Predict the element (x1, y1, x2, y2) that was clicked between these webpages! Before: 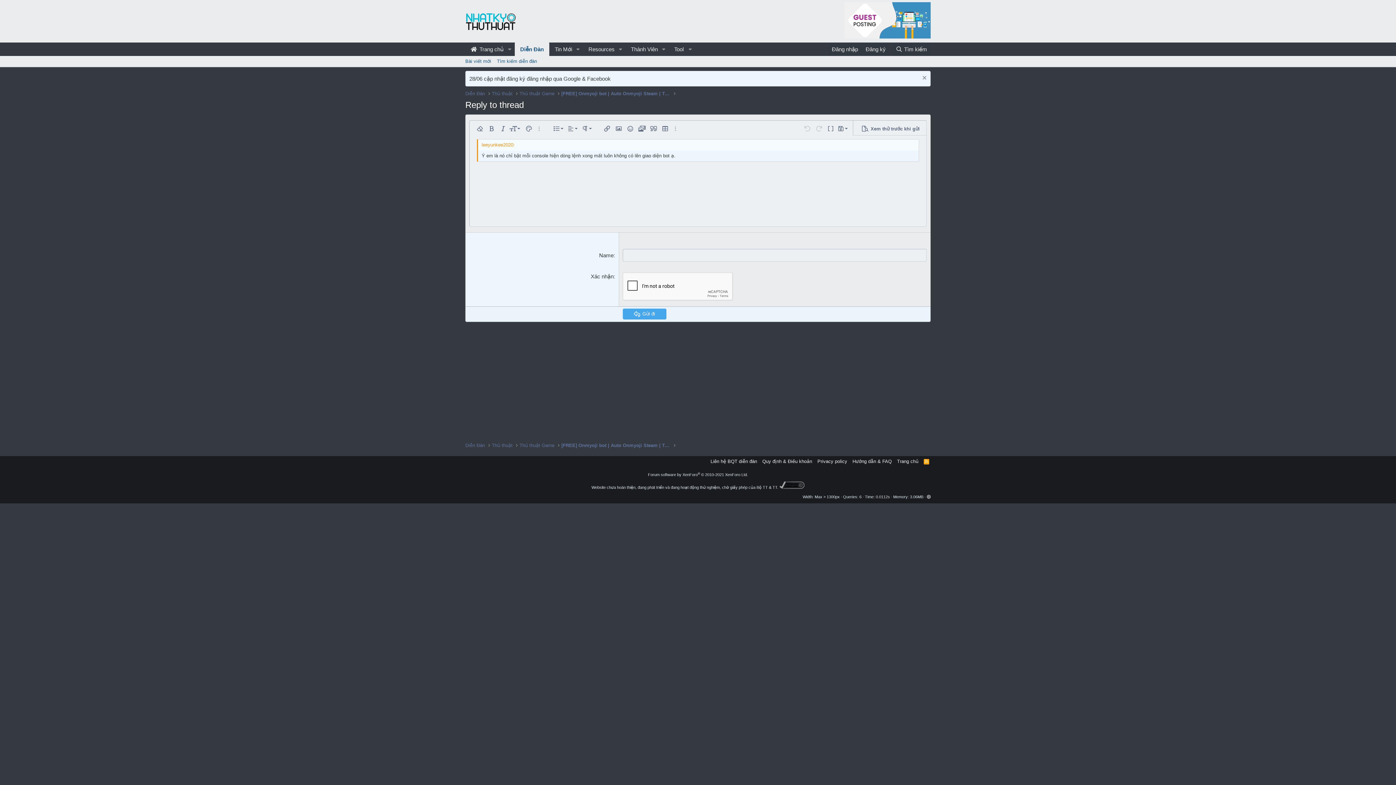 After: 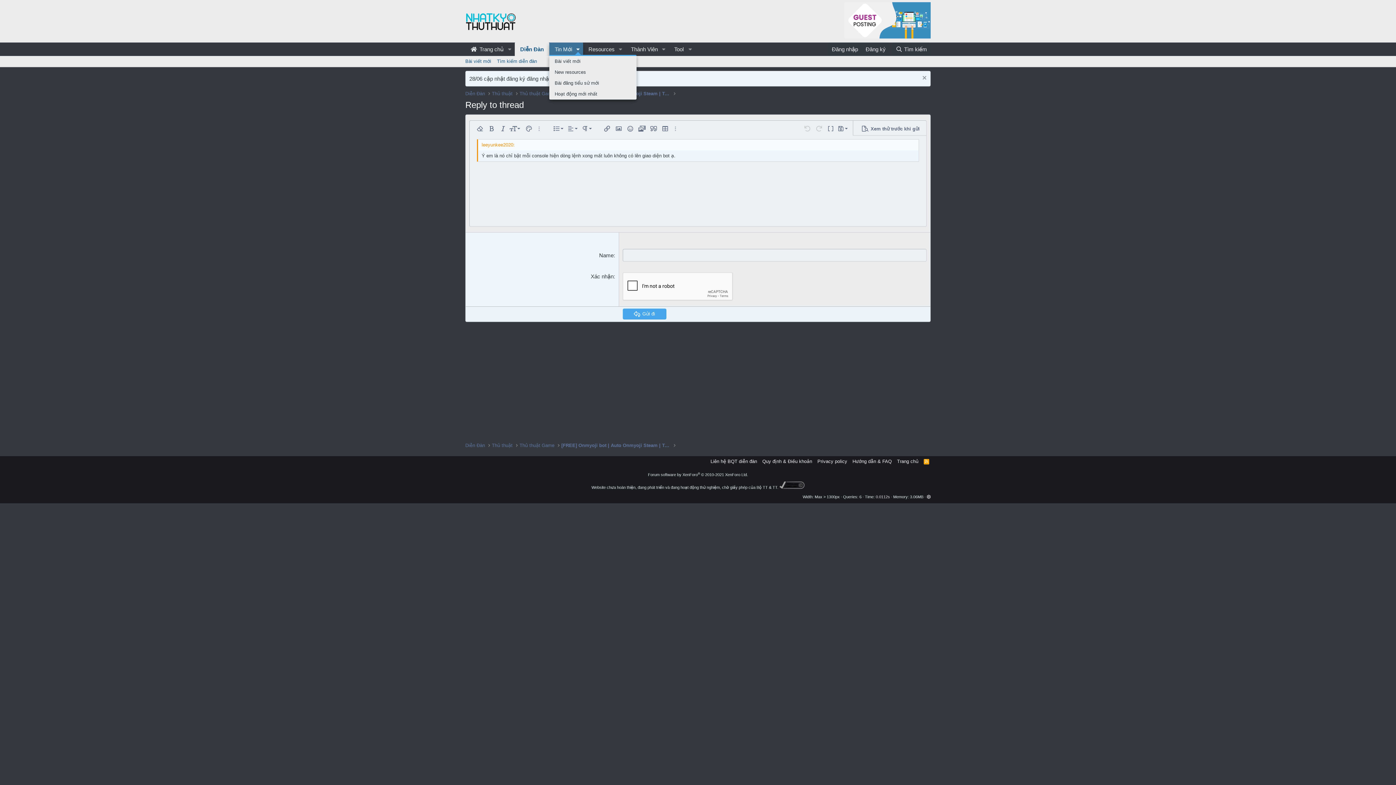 Action: bbox: (573, 42, 583, 56) label: Toggle expanded